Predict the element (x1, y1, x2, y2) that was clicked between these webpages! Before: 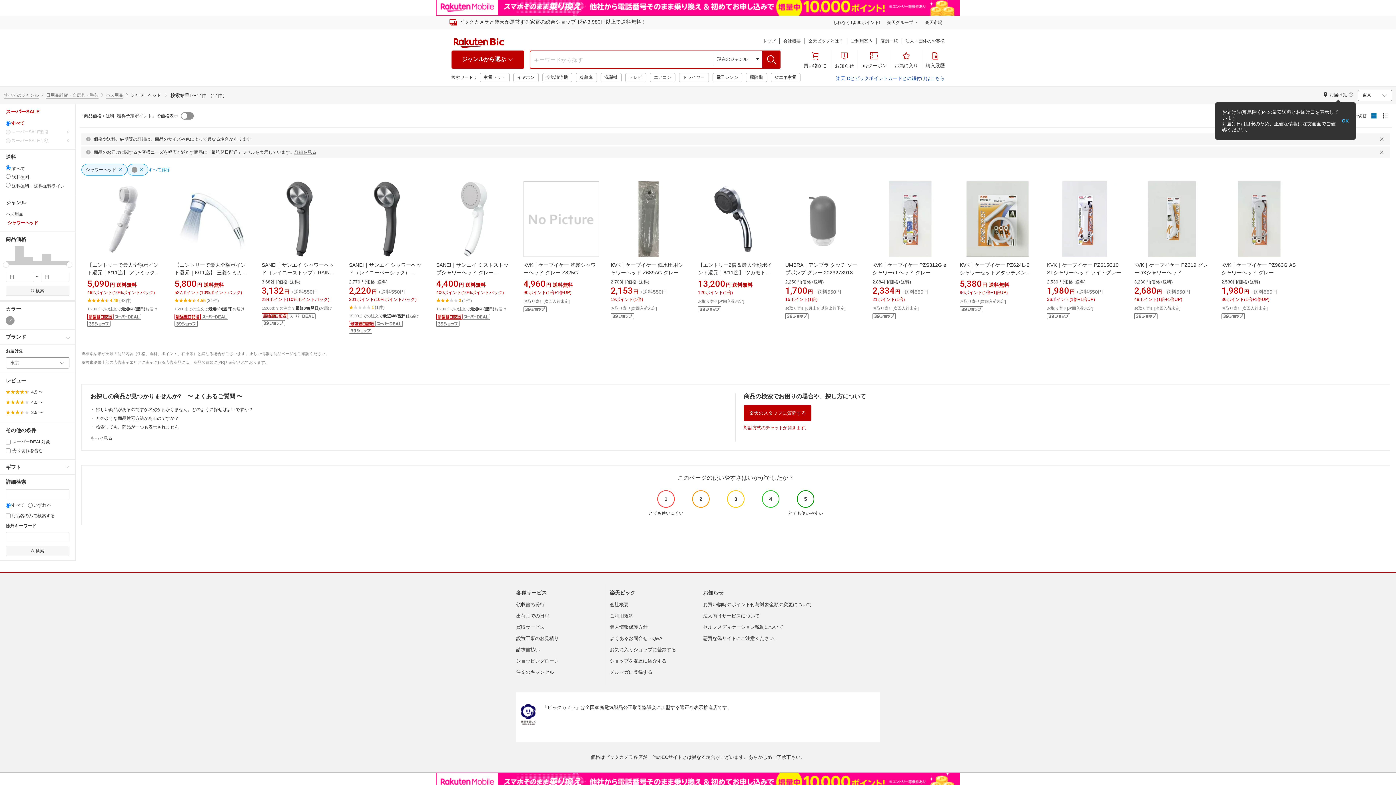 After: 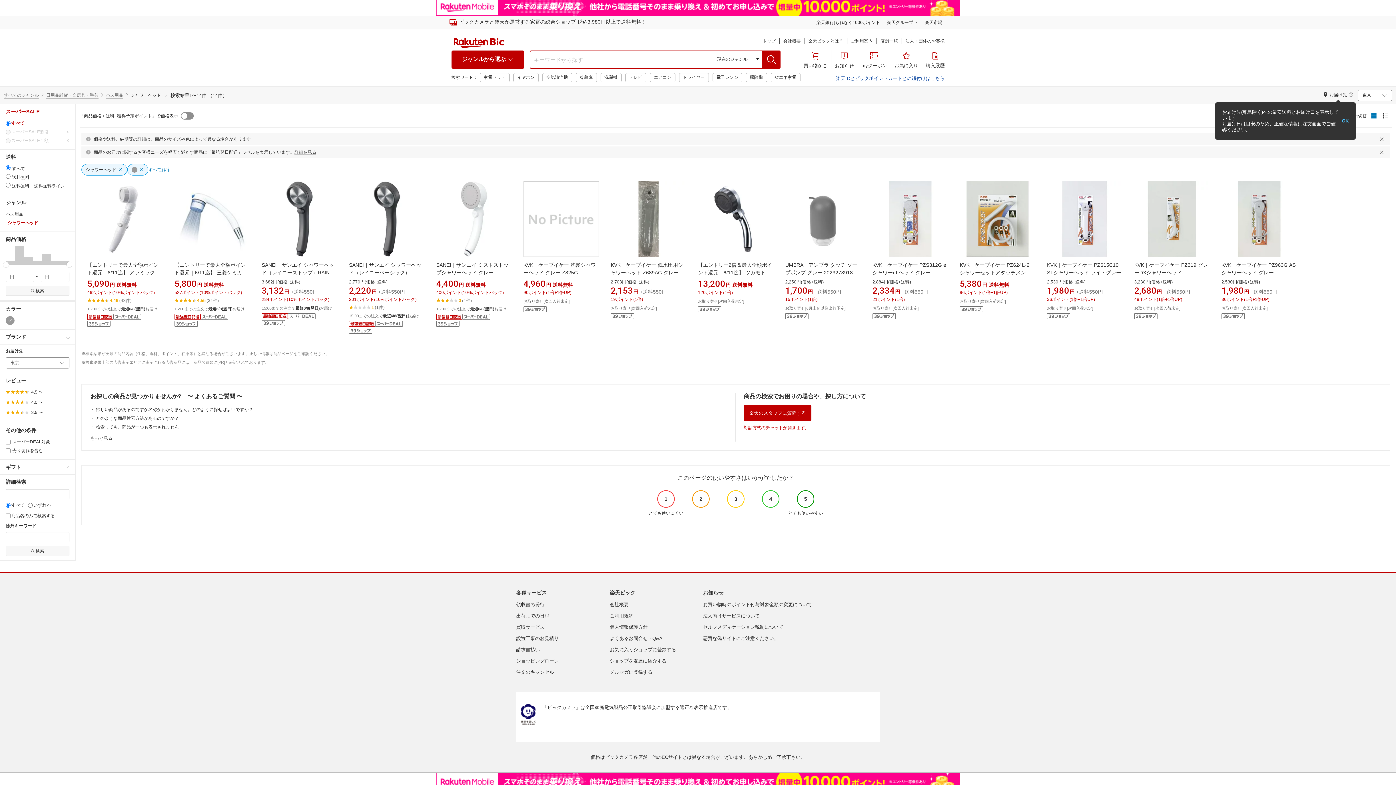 Action: label: 検索 bbox: (5, 267, 69, 277)